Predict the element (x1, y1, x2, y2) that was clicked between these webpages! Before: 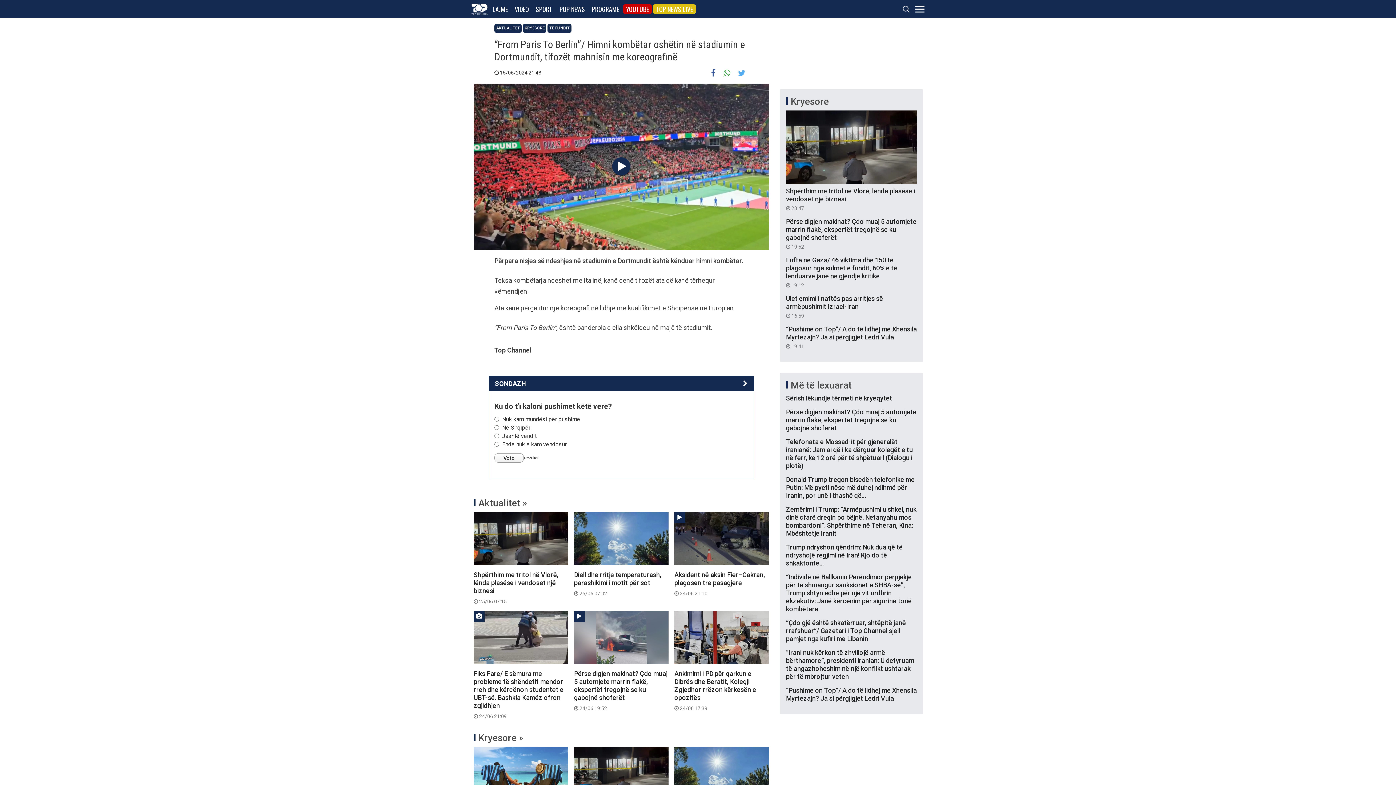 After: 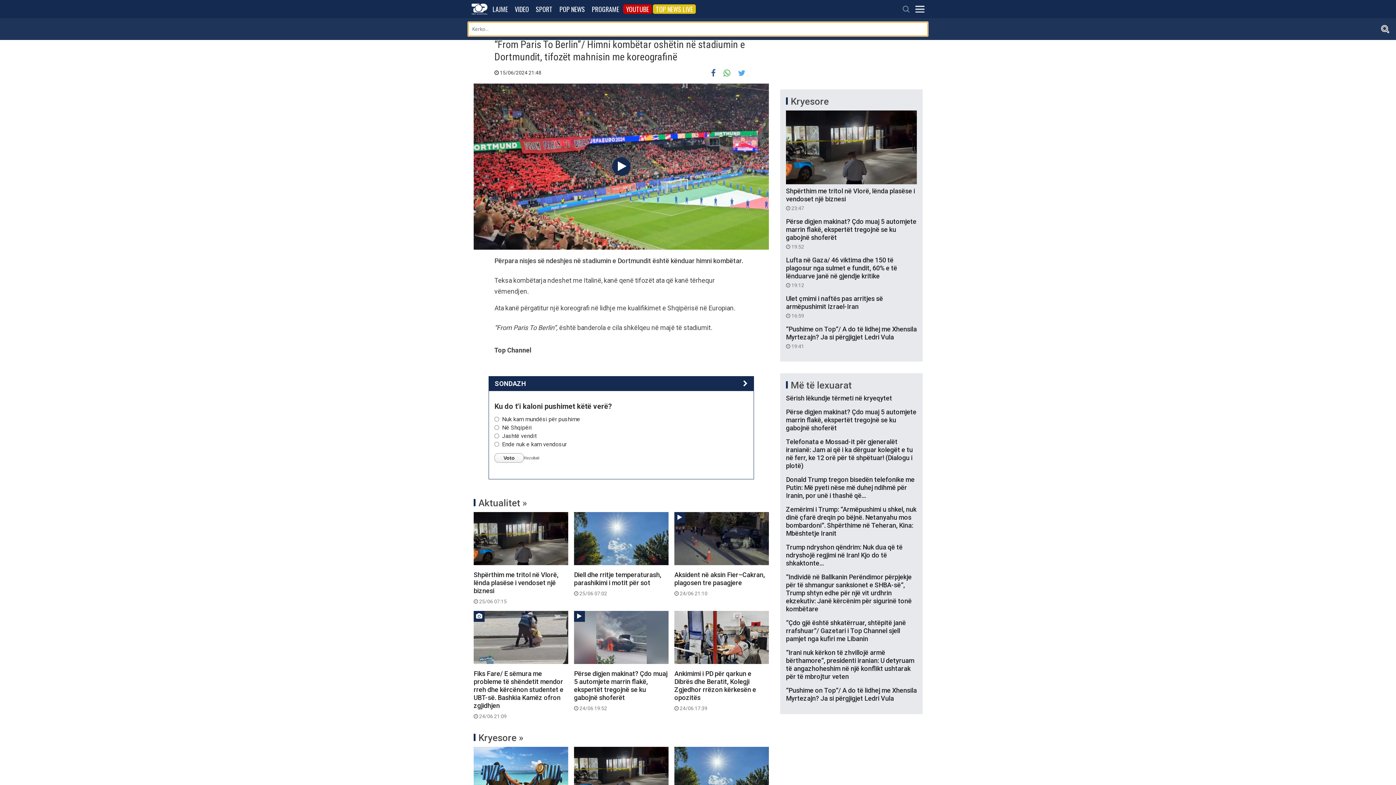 Action: bbox: (901, 5, 910, 12)